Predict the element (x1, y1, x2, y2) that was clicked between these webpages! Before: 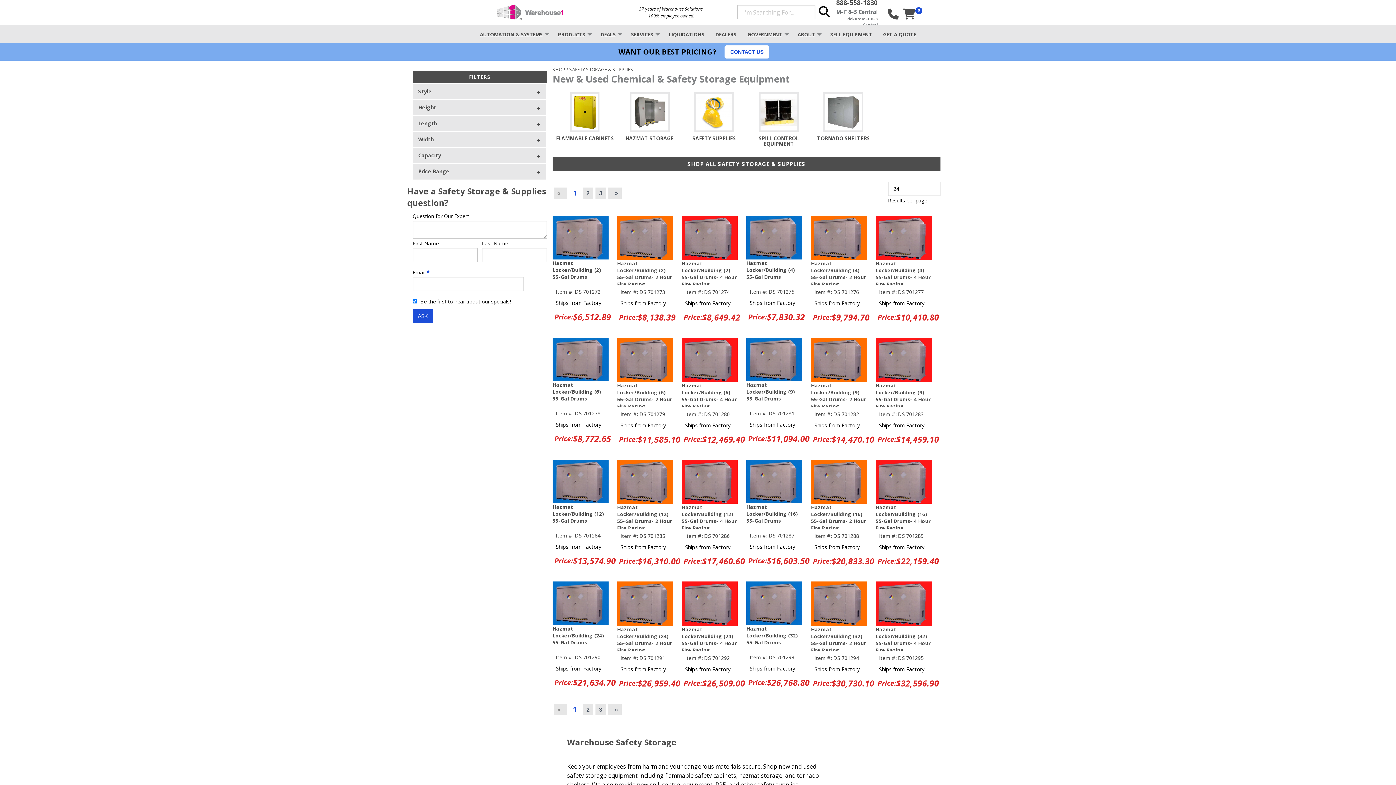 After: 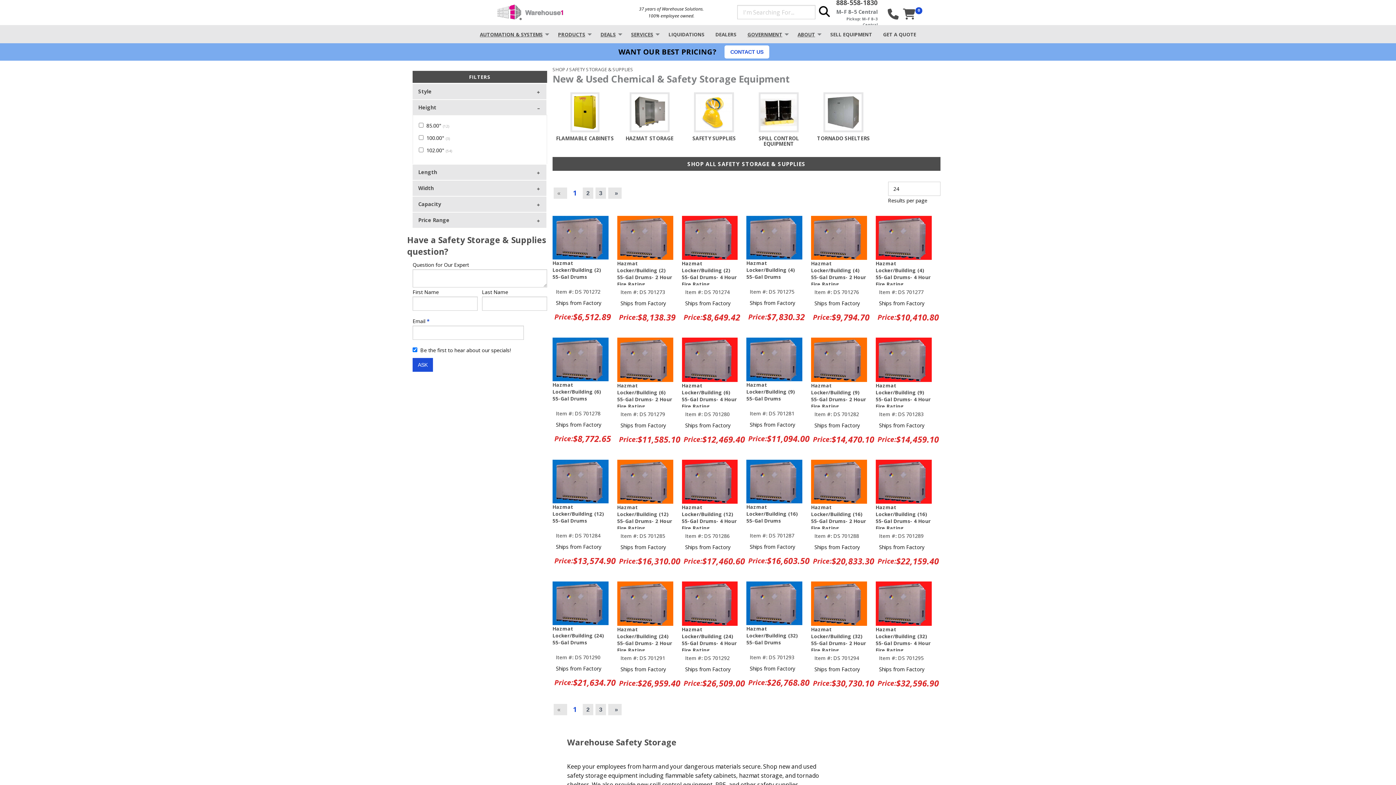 Action: label: Height bbox: (412, 99, 546, 115)